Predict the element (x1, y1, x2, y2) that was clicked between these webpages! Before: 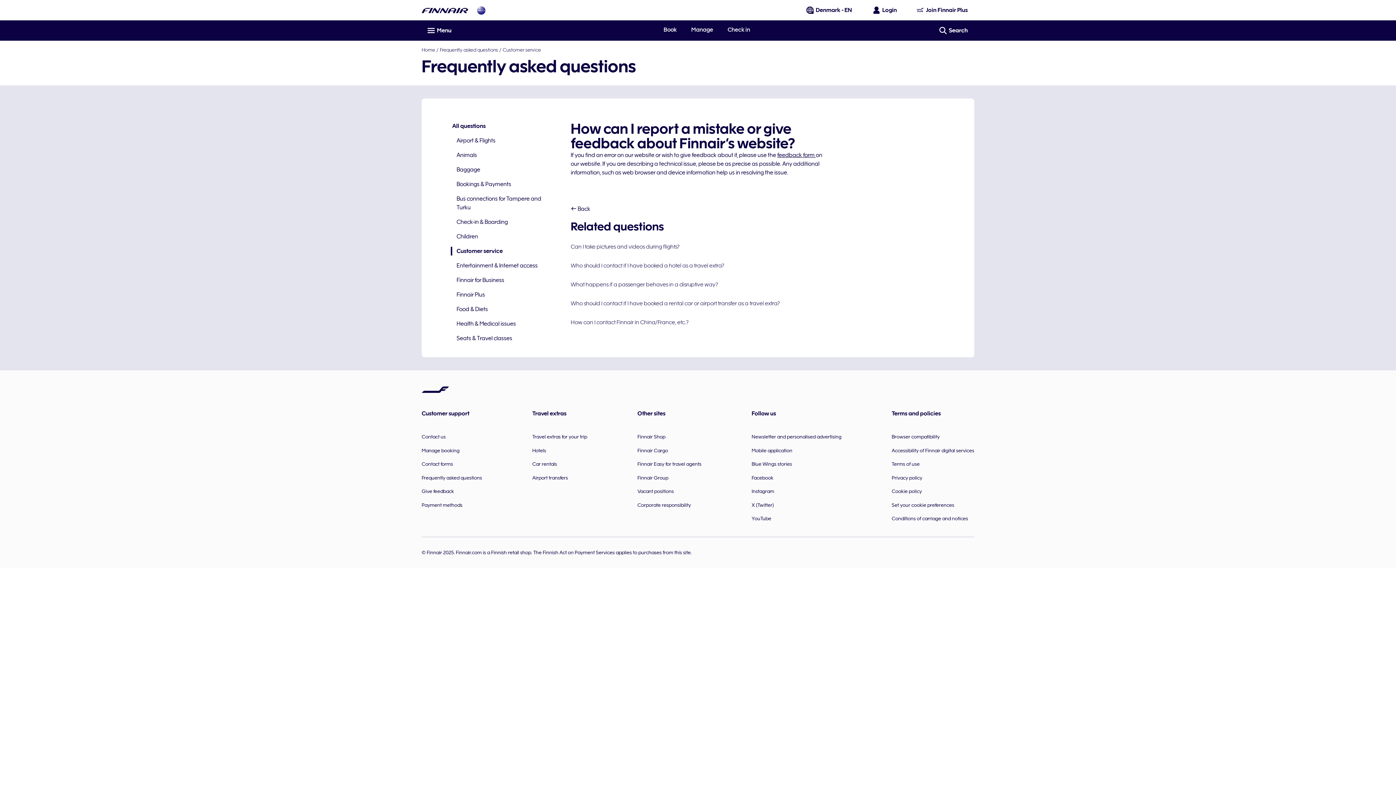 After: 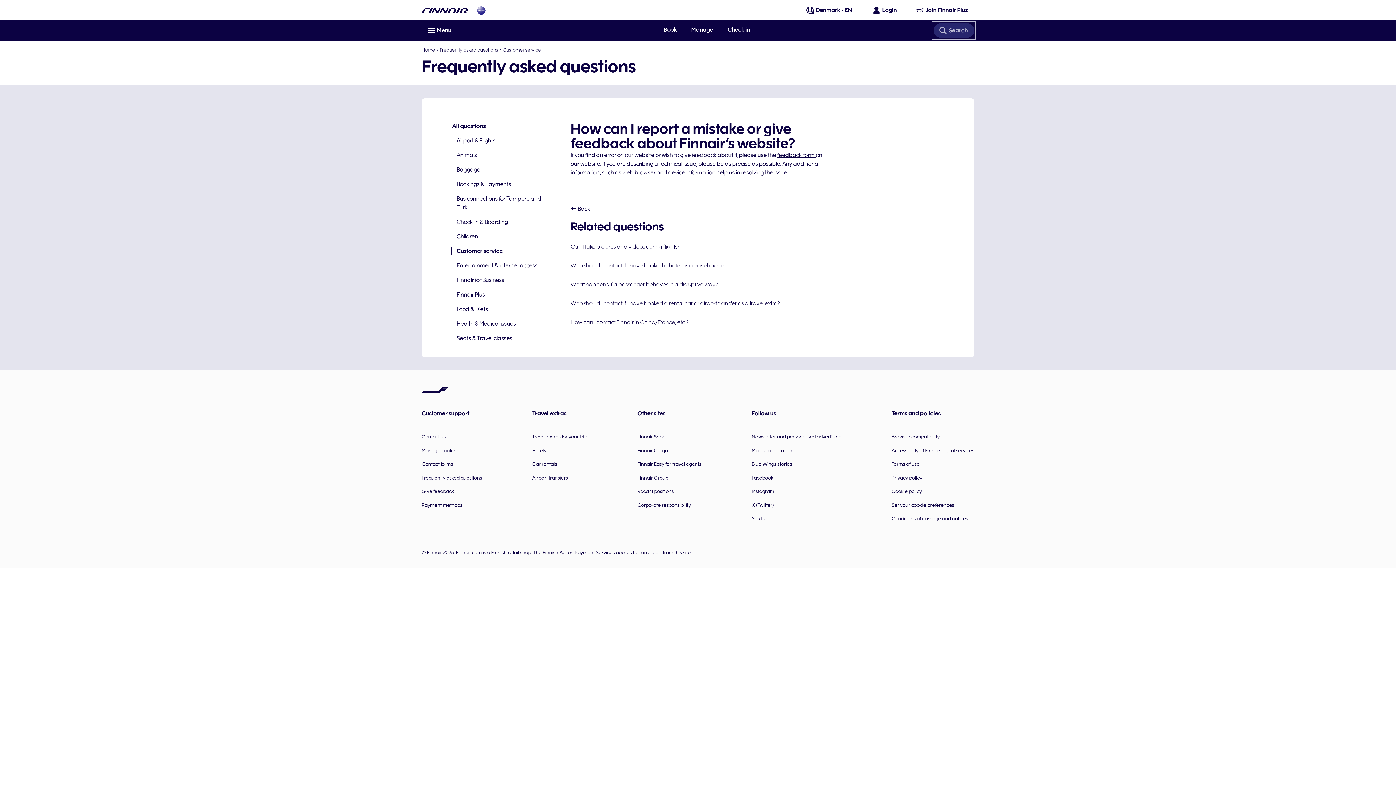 Action: bbox: (933, 23, 974, 37) label: Search